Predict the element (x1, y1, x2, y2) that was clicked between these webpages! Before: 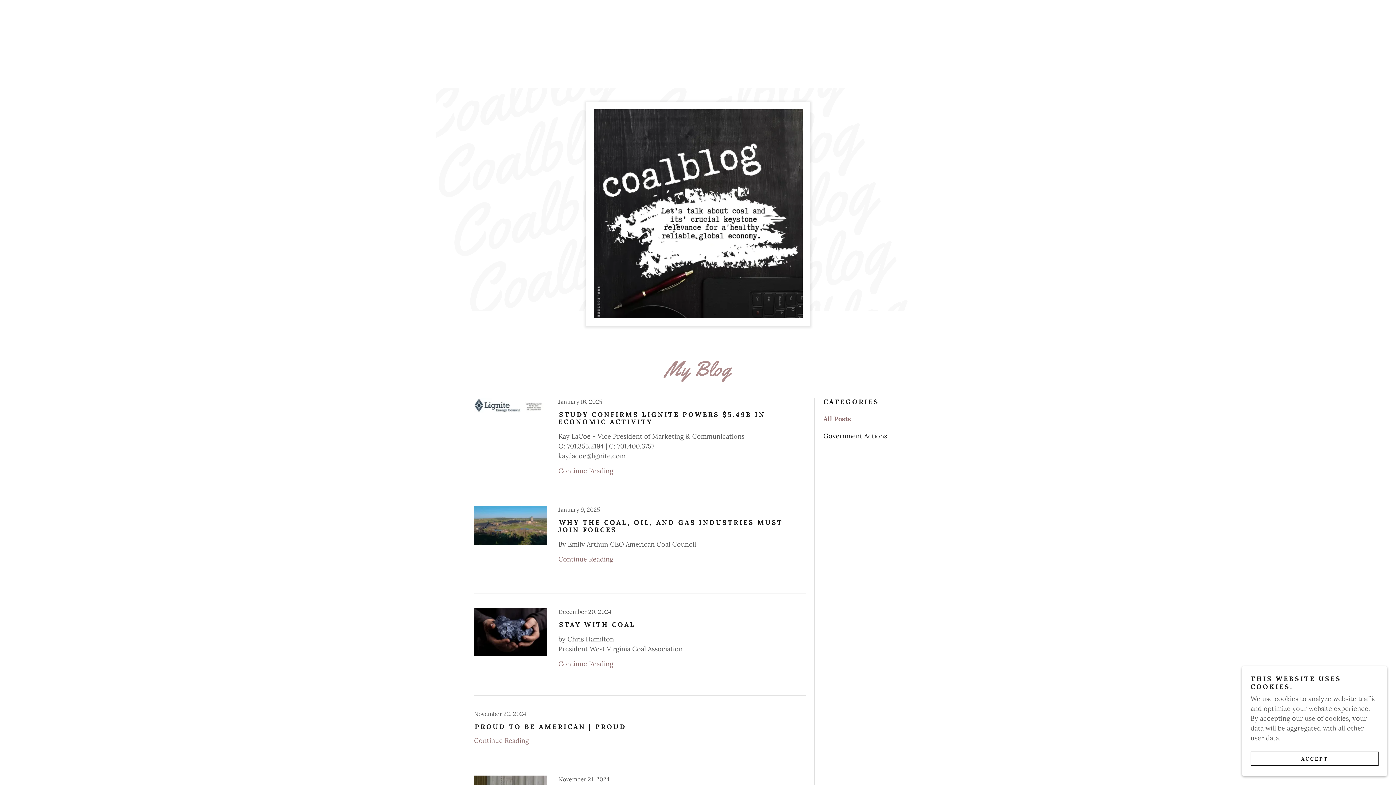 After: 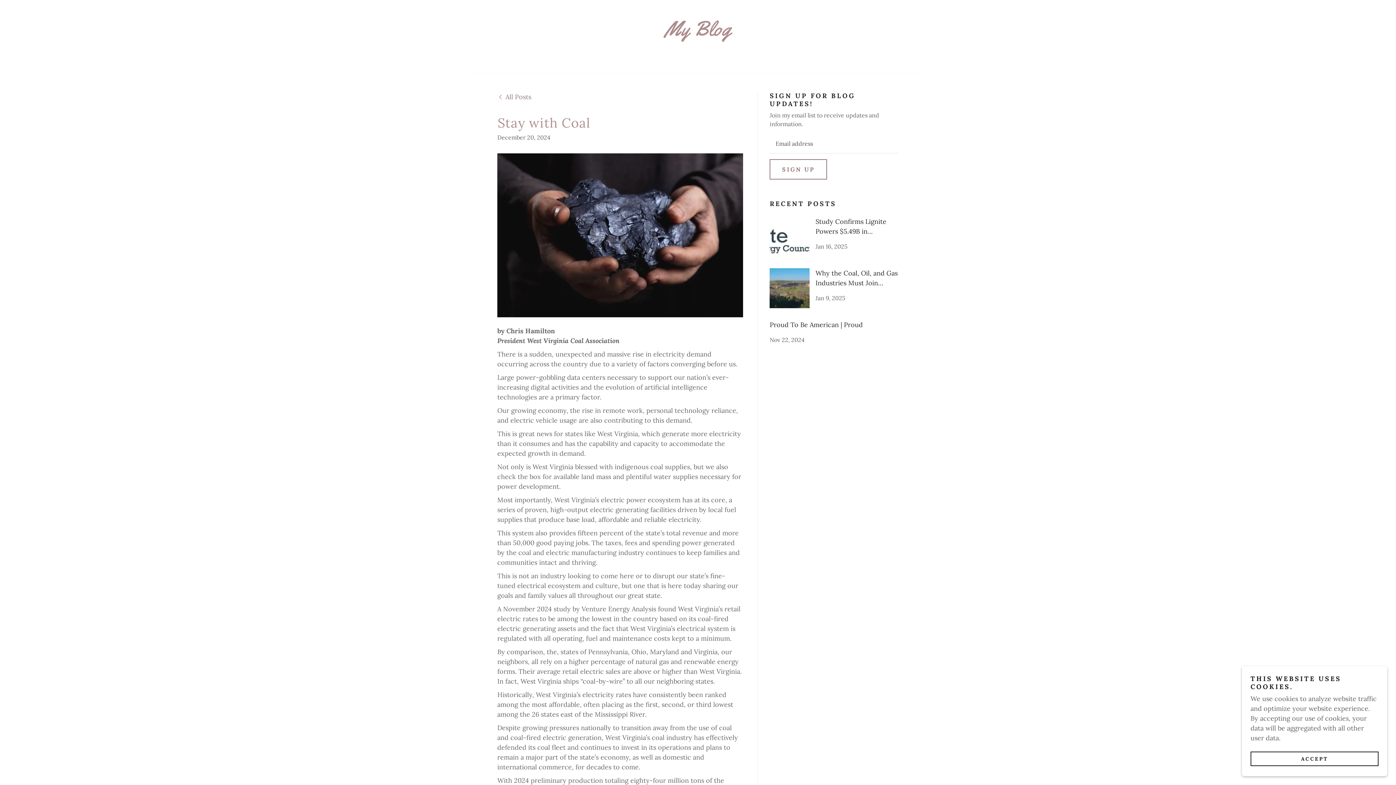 Action: bbox: (474, 608, 805, 696) label: December 20, 2024

STAY WITH COAL

by Chris Hamilton
President West Virginia Coal Association

Continue Reading